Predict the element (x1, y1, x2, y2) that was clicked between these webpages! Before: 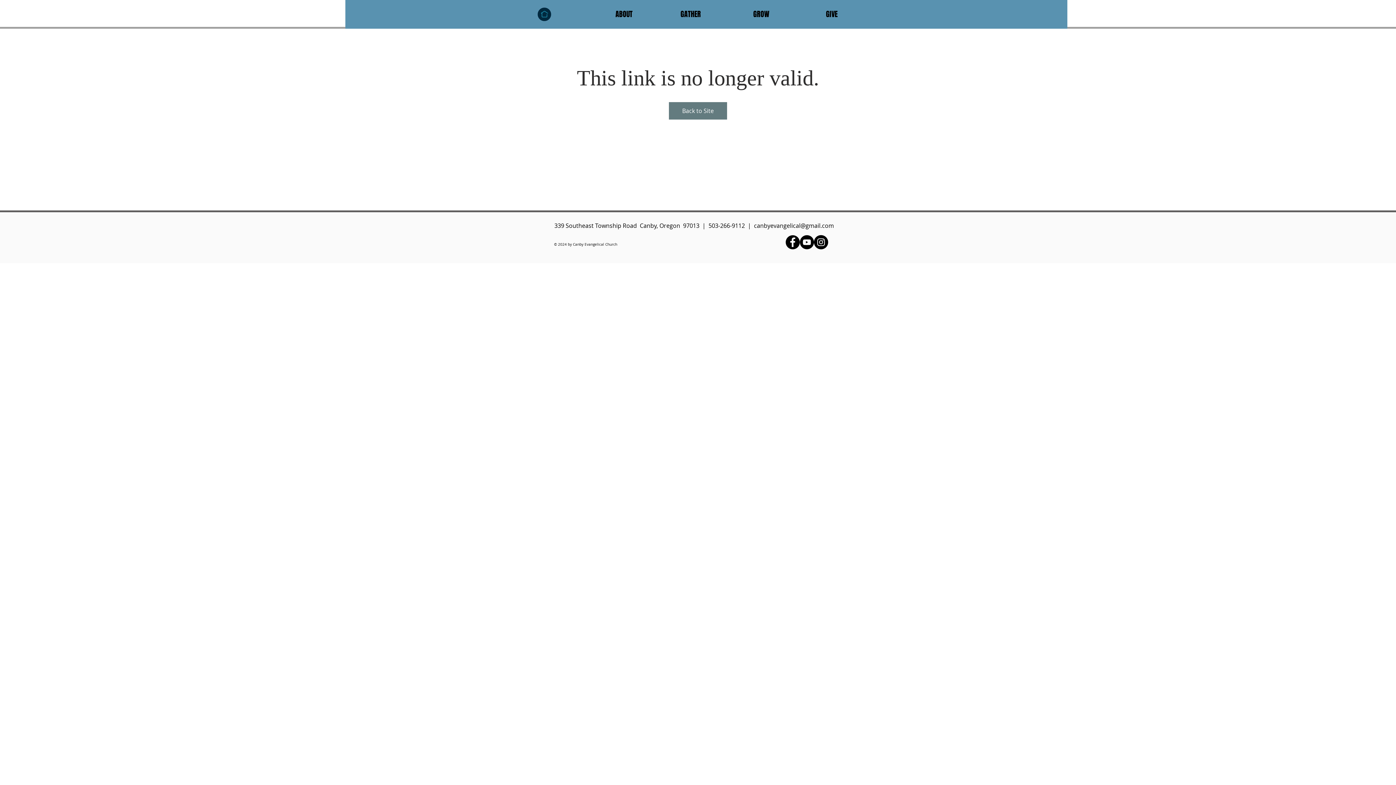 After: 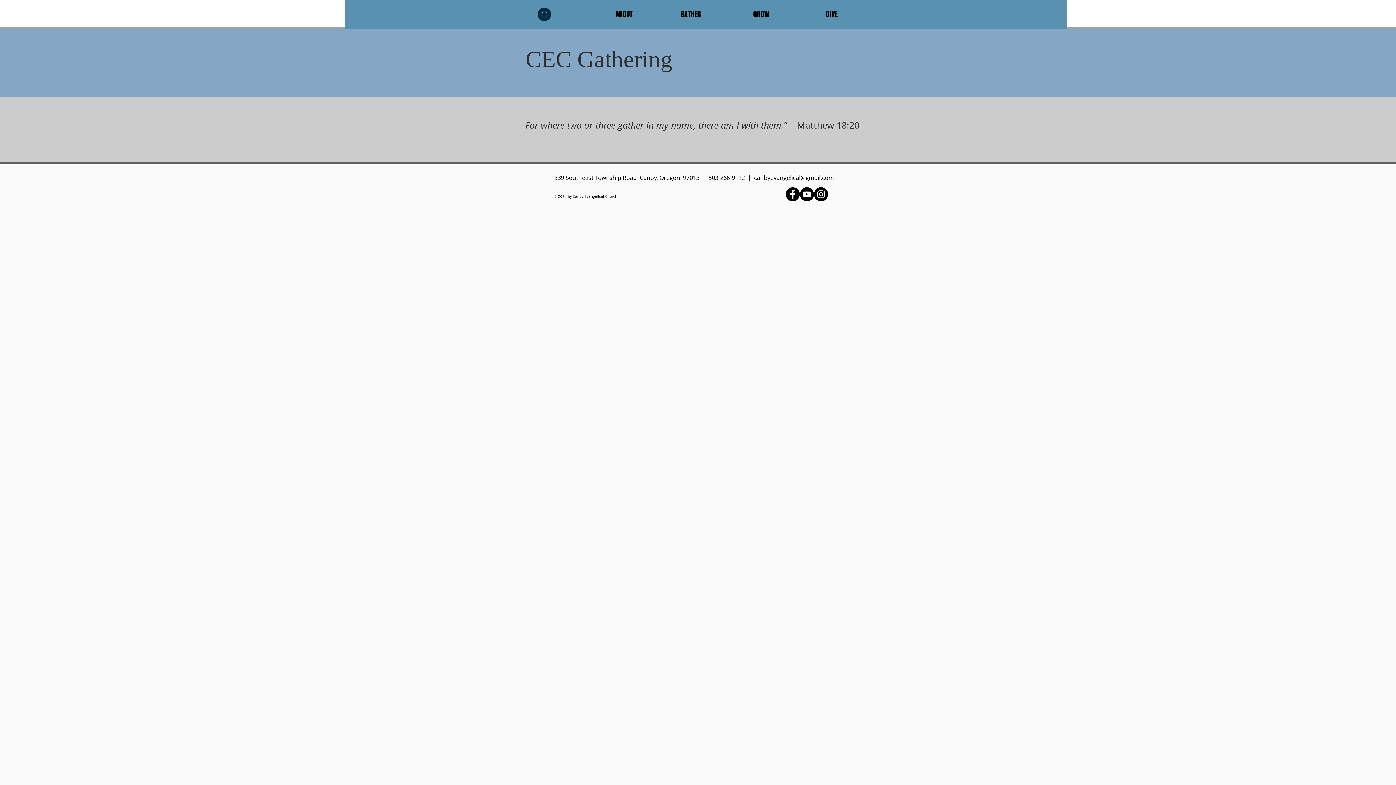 Action: label: GATHER bbox: (638, 8, 706, 20)